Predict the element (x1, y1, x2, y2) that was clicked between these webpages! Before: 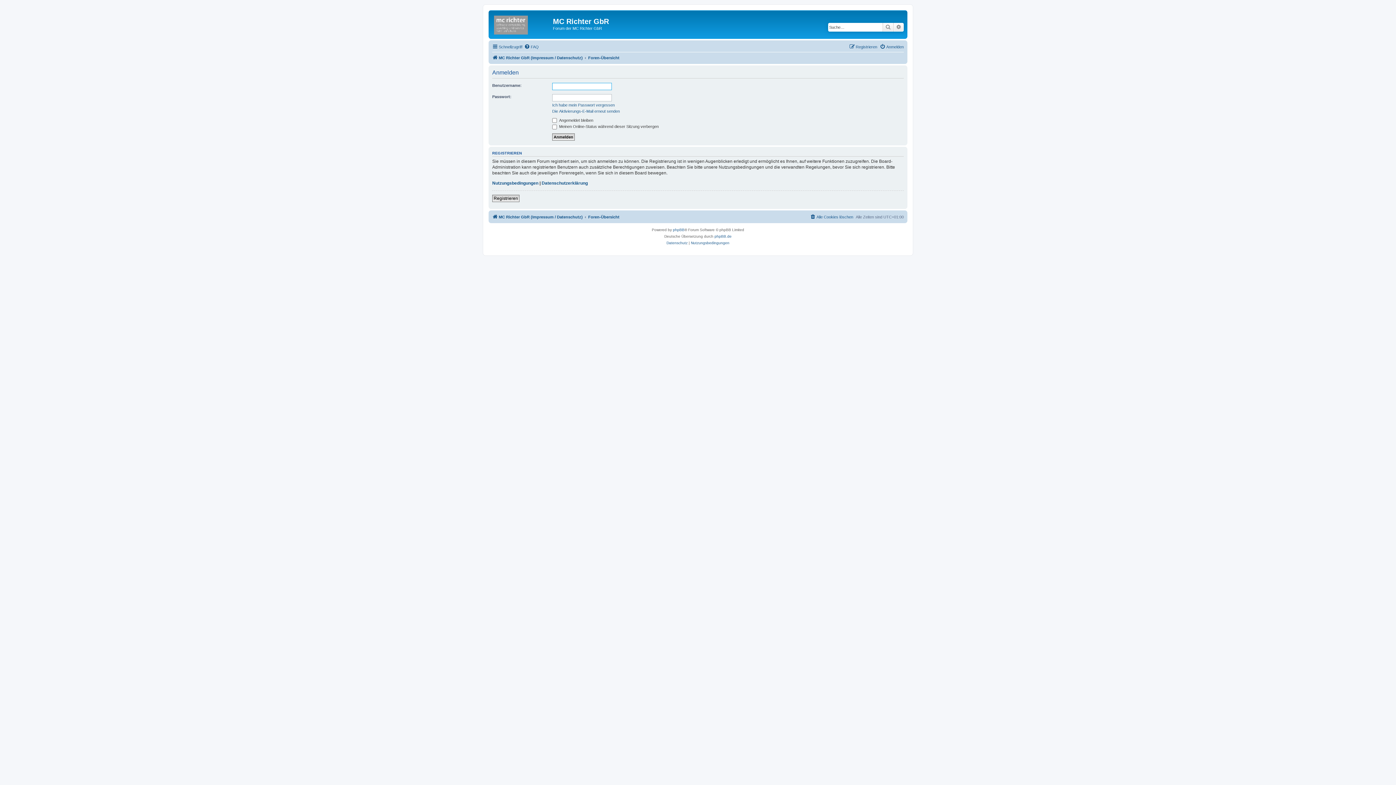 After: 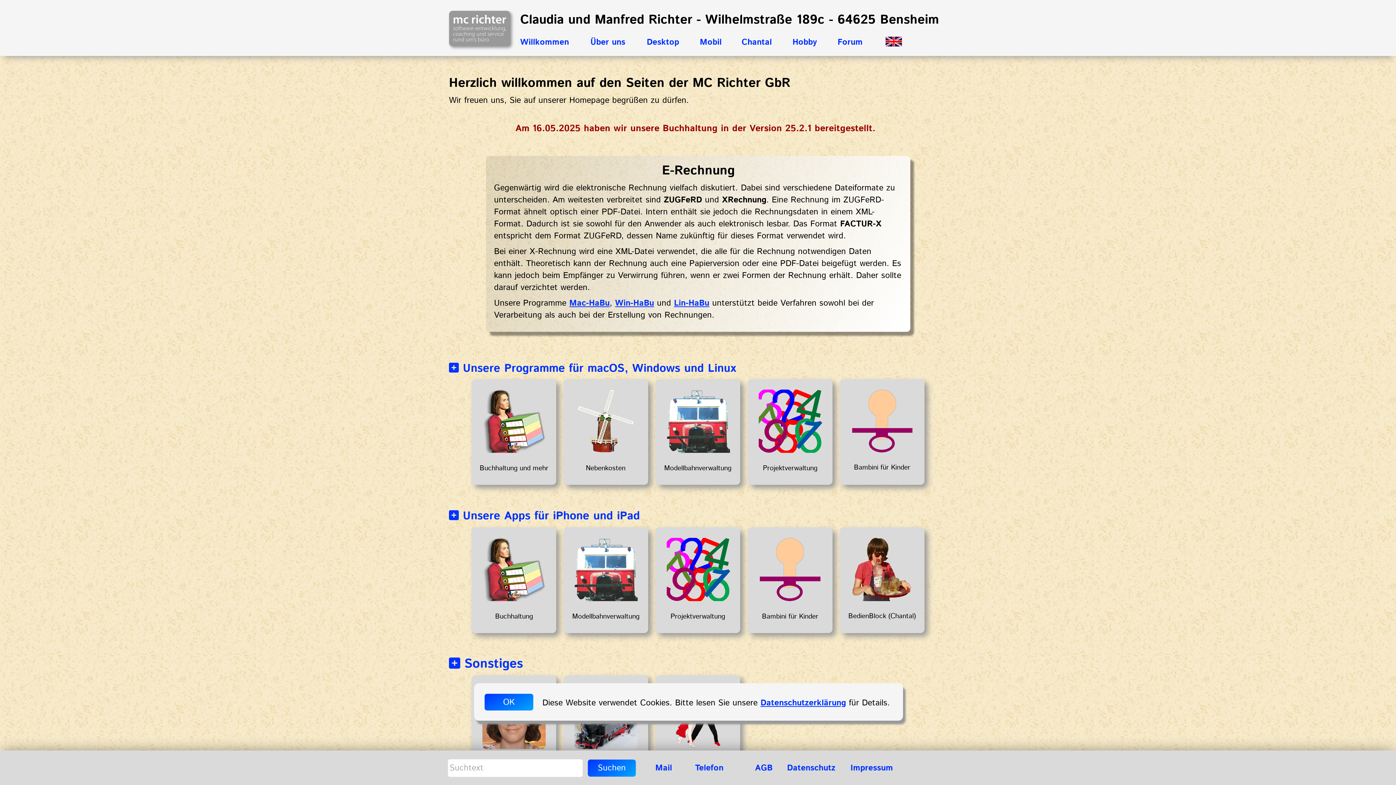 Action: bbox: (490, 12, 553, 35)